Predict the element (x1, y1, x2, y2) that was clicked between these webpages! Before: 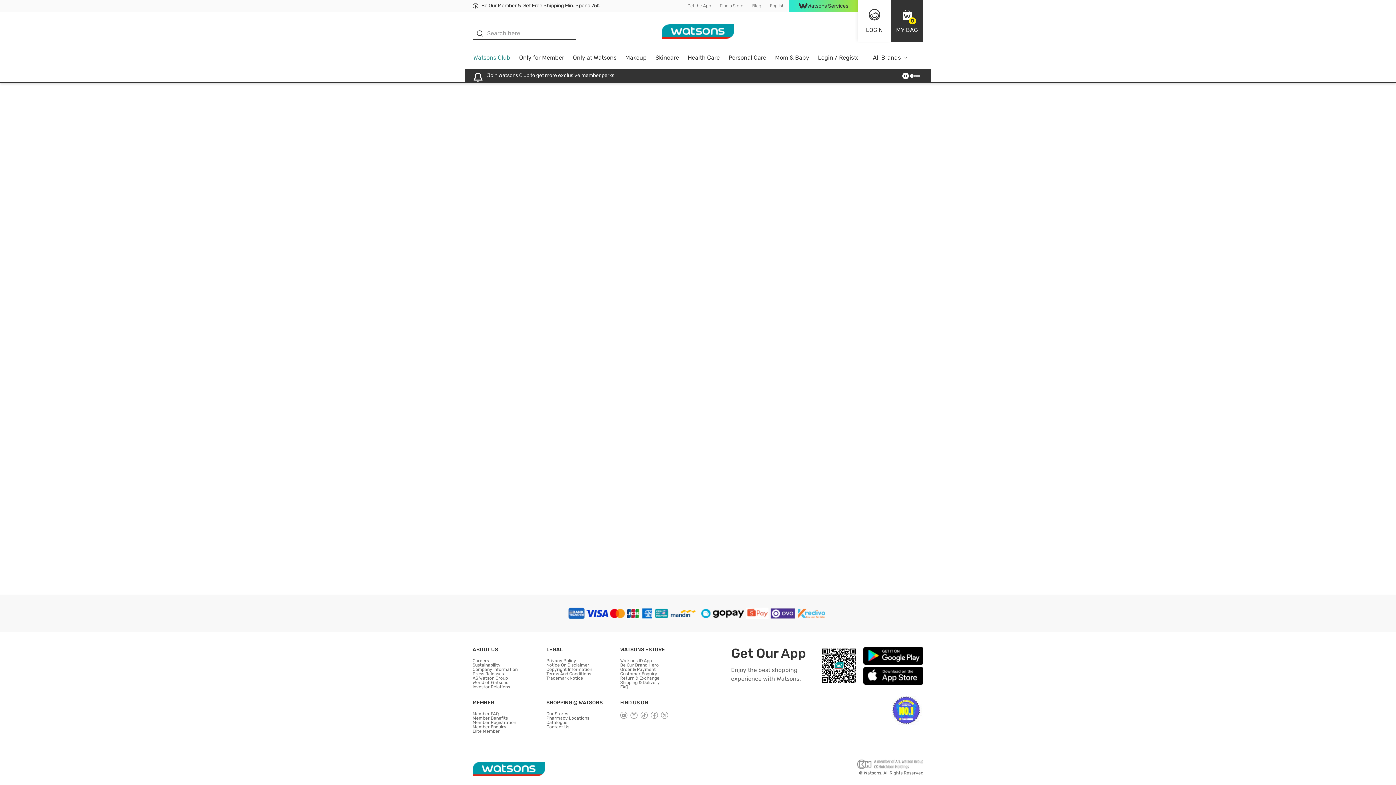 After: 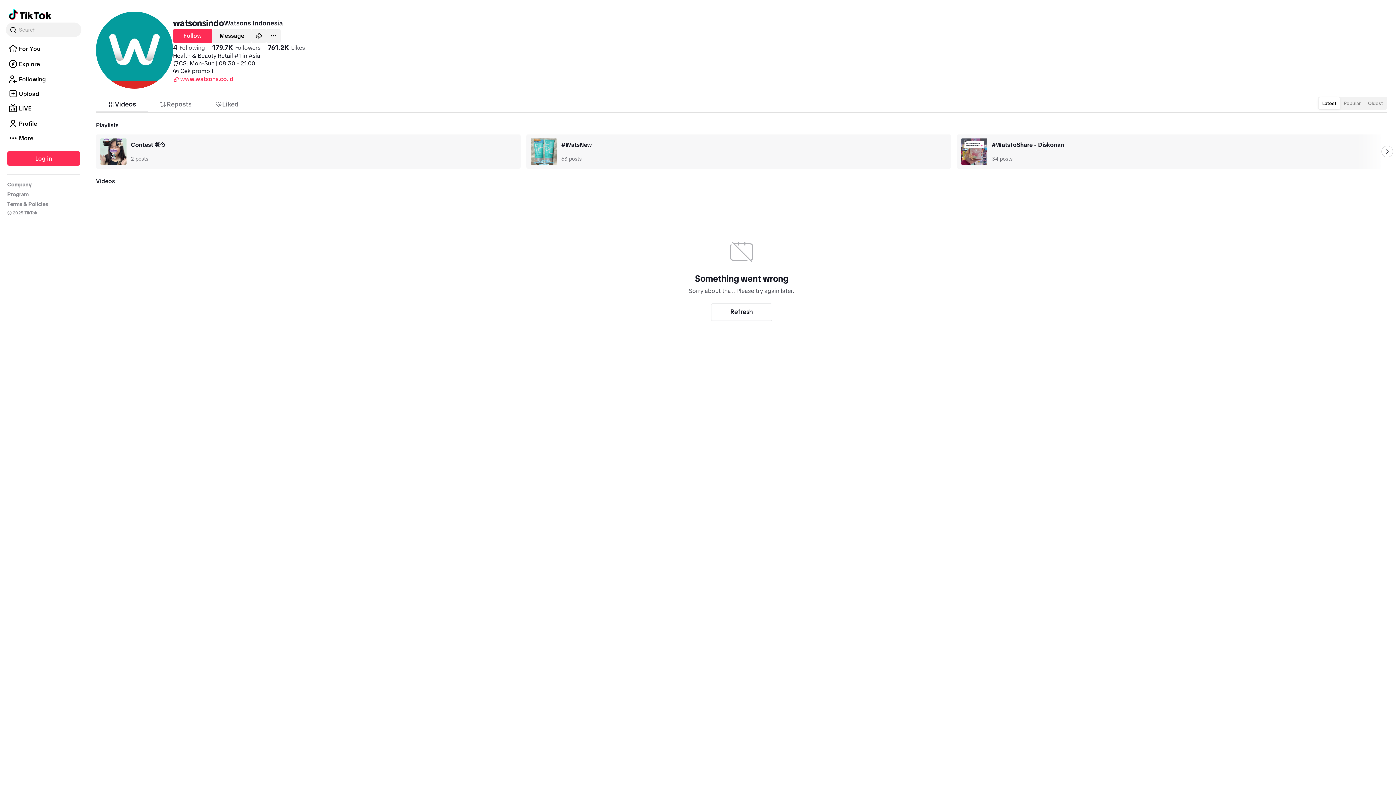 Action: bbox: (640, 712, 648, 719)